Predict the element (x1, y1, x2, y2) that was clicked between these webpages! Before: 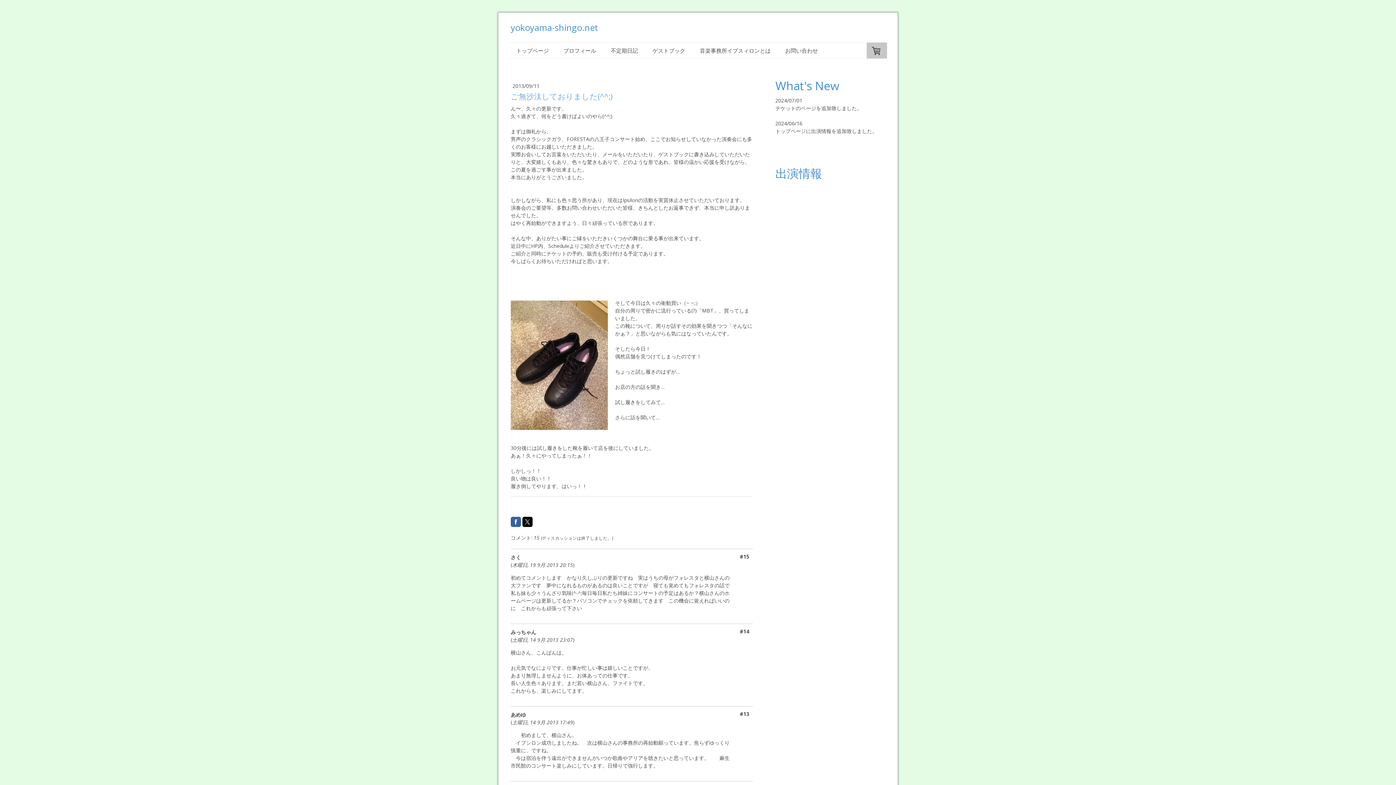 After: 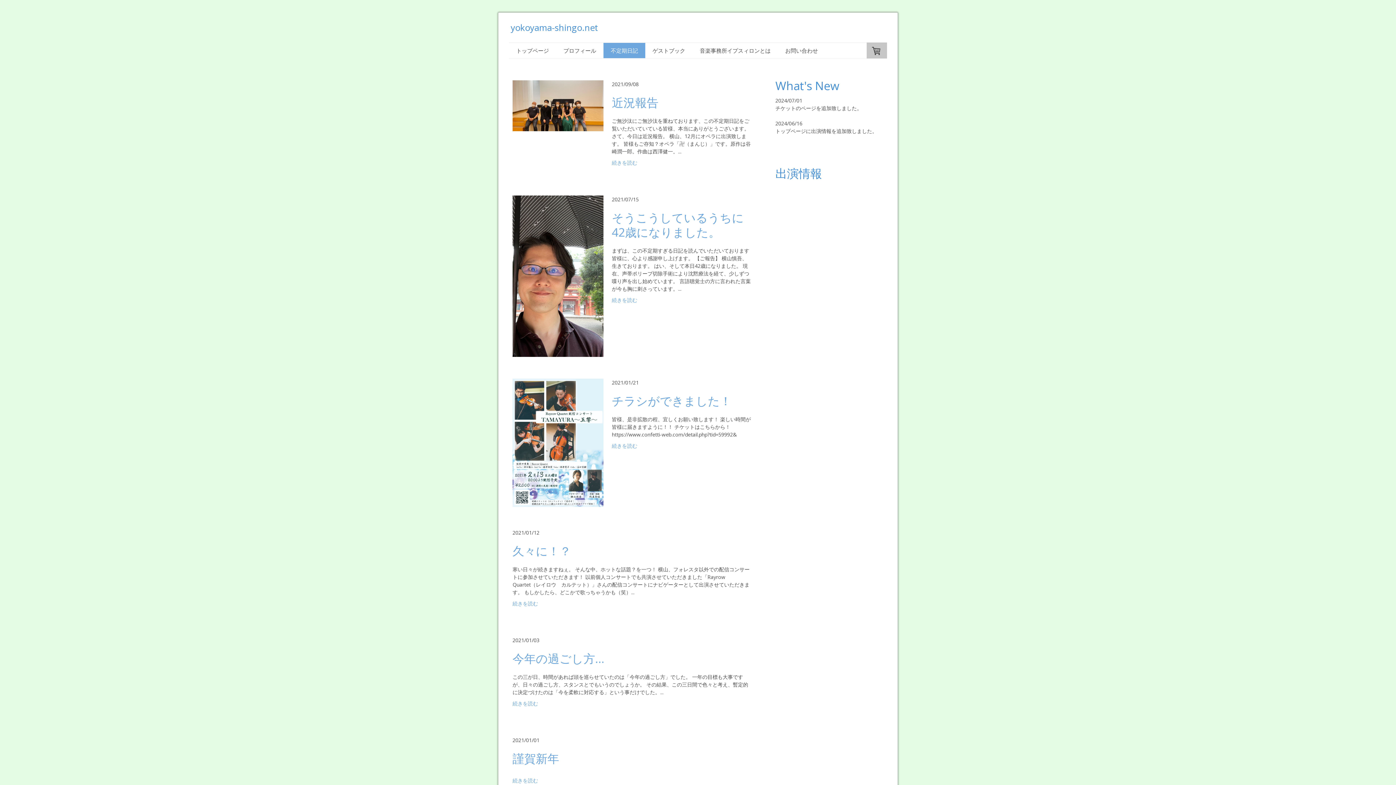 Action: bbox: (603, 42, 645, 58) label: 不定期日記